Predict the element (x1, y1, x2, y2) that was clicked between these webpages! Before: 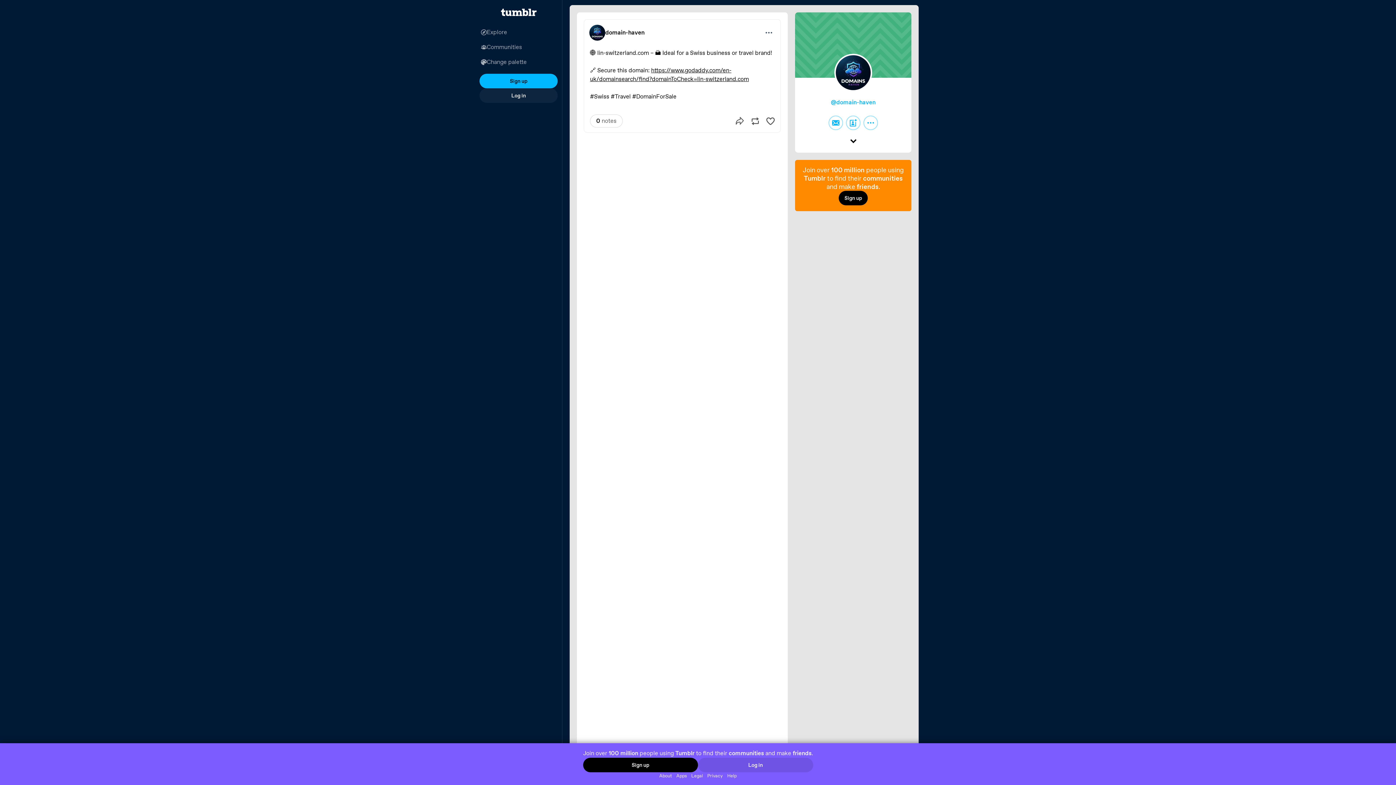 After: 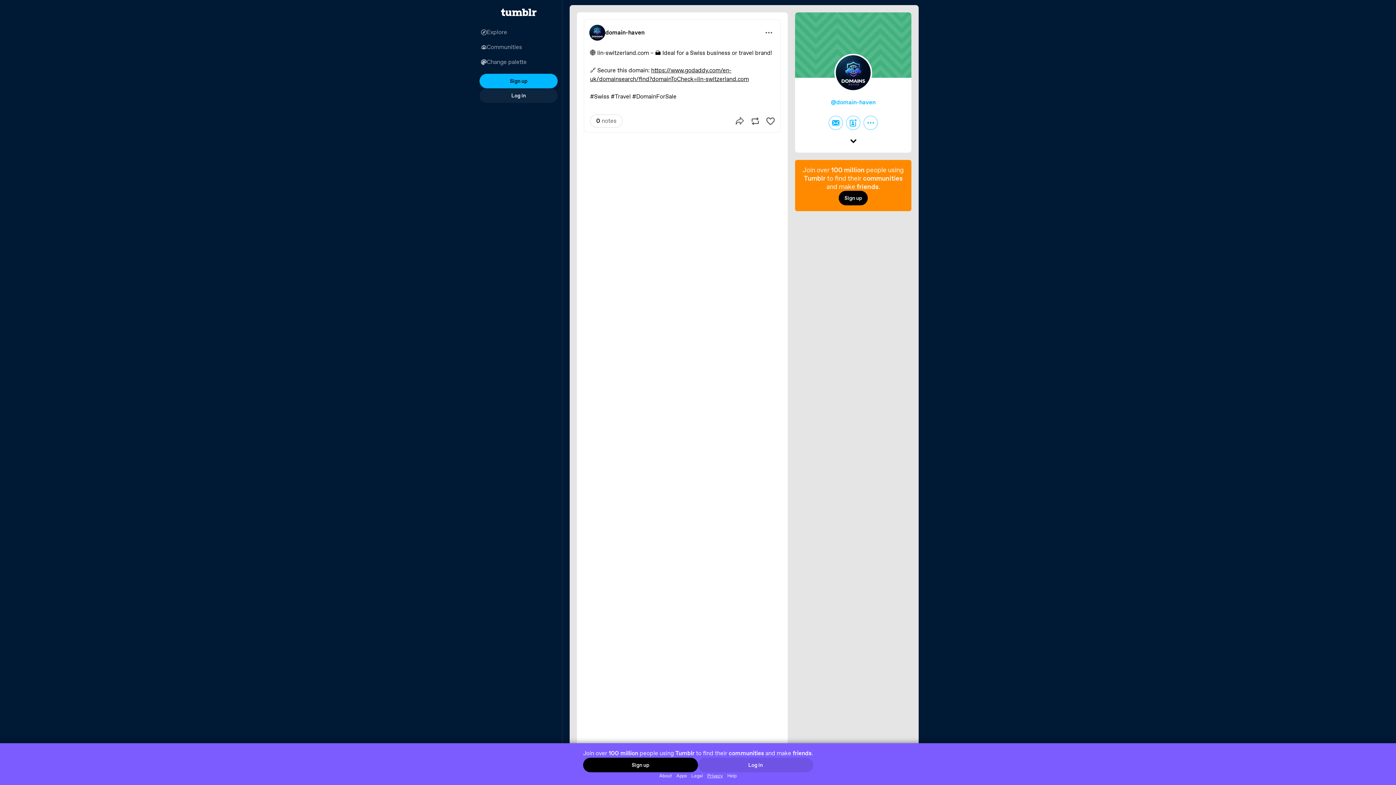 Action: label: Privacy bbox: (705, 772, 725, 779)